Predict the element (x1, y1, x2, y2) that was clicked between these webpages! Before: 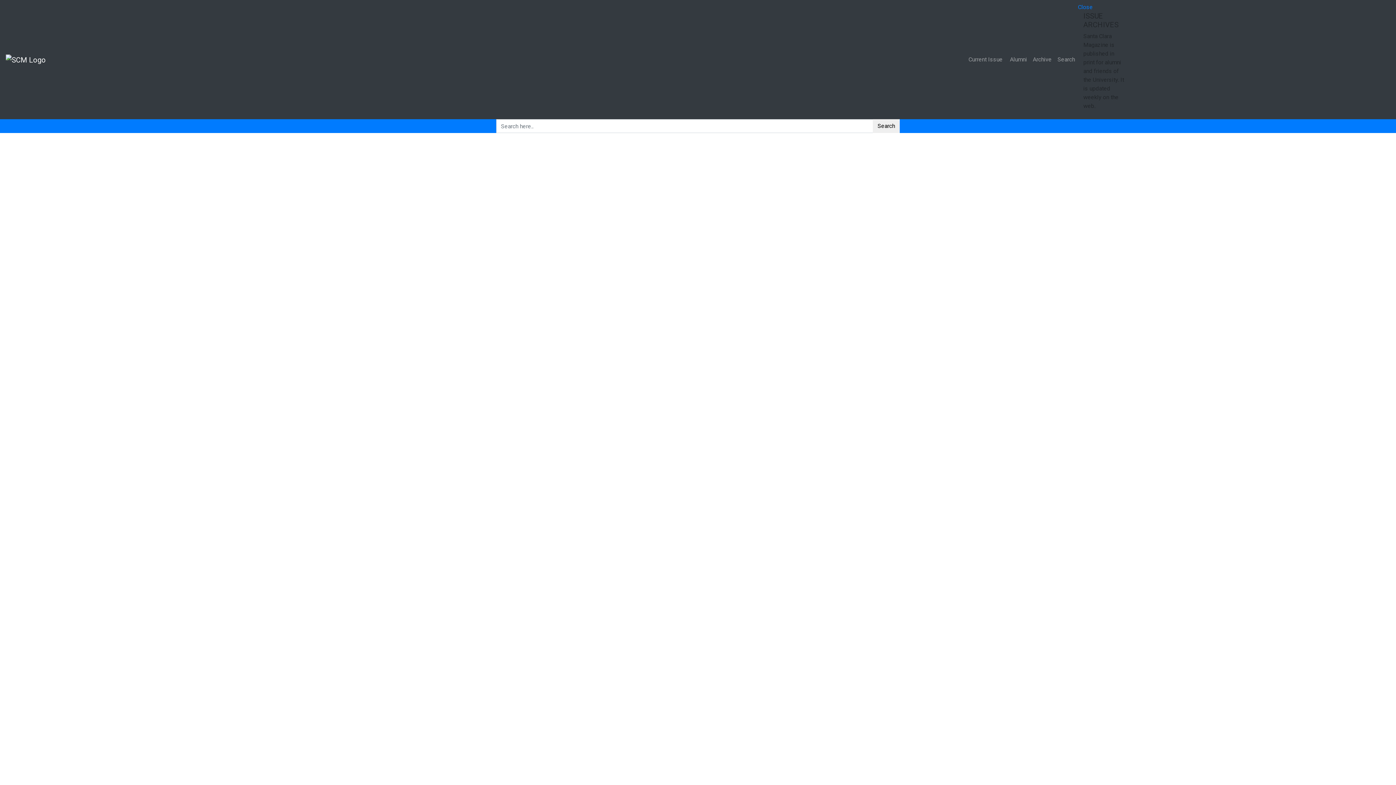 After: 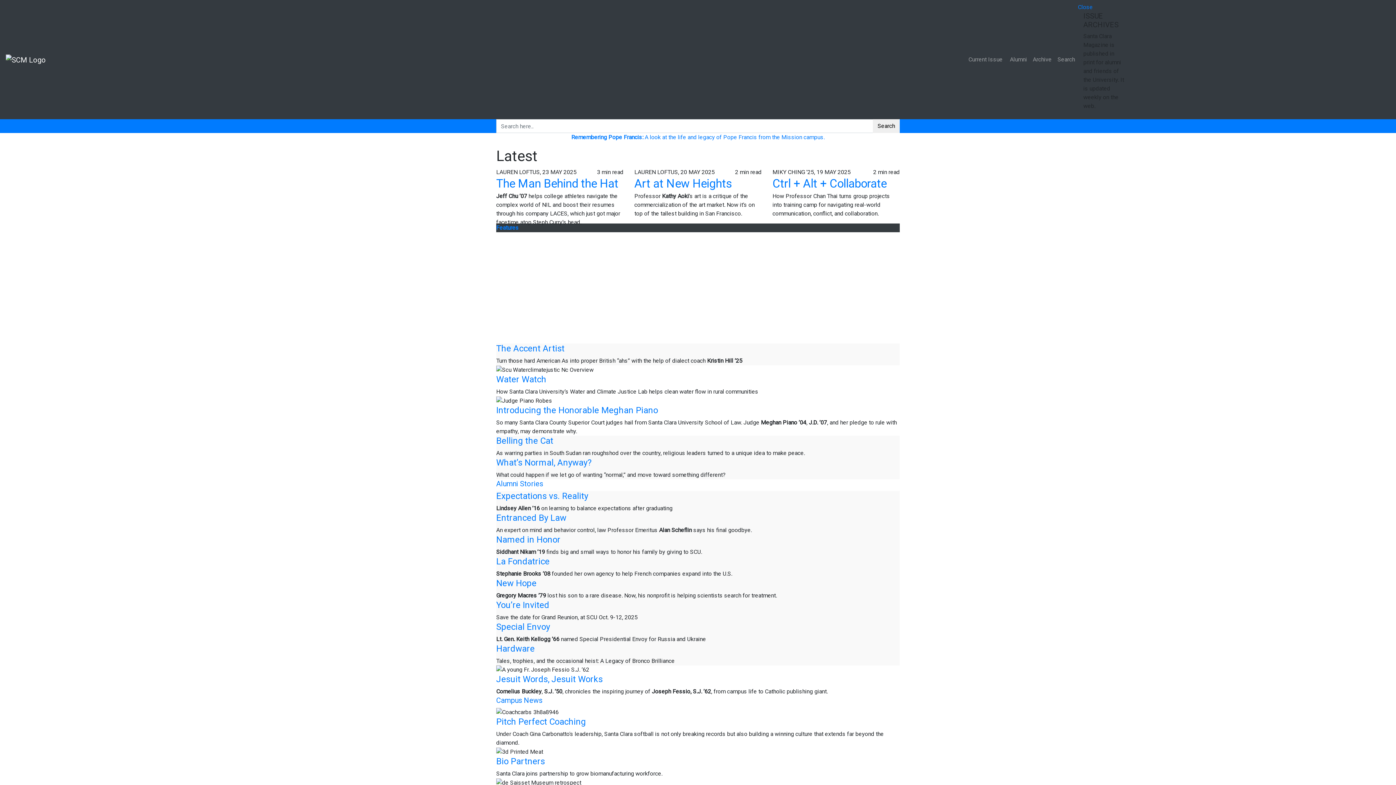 Action: bbox: (5, 52, 45, 67)